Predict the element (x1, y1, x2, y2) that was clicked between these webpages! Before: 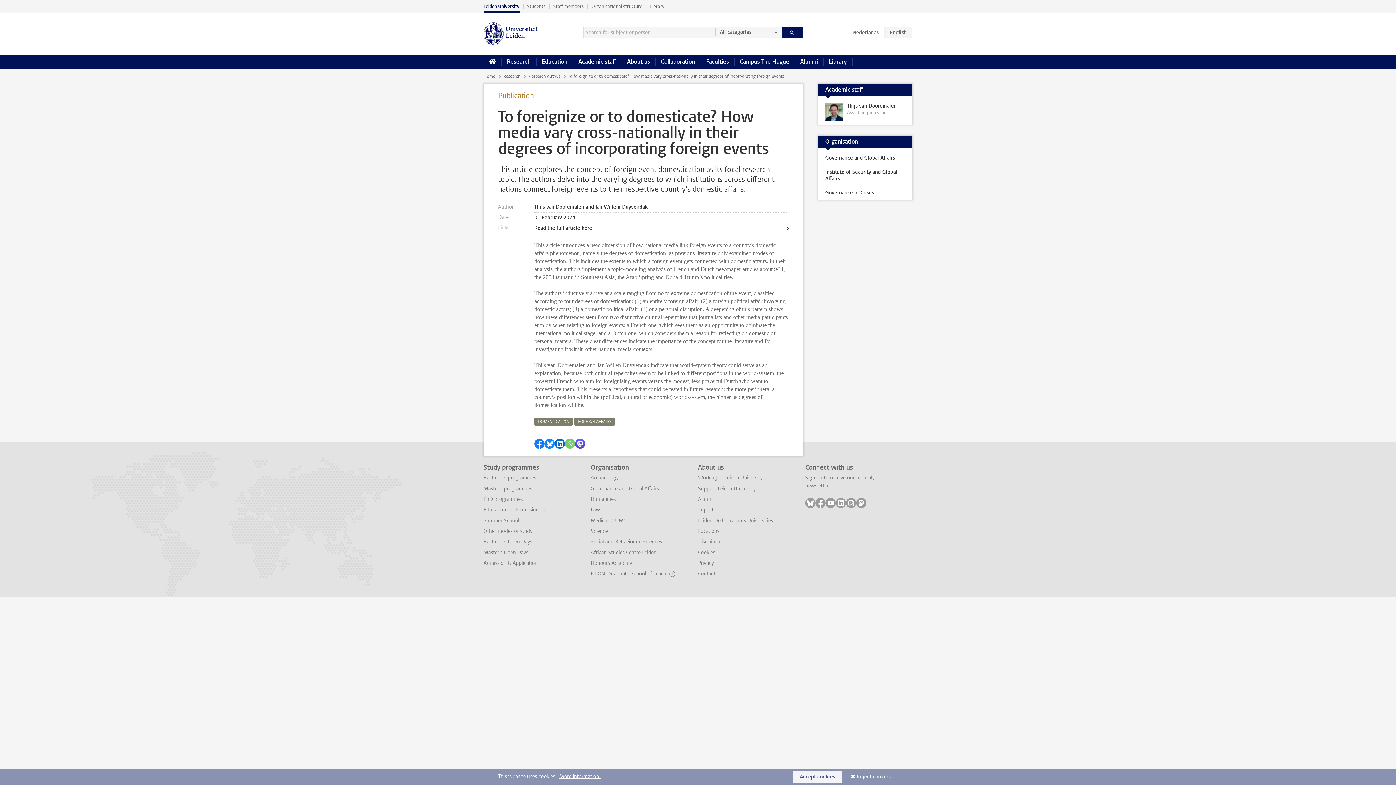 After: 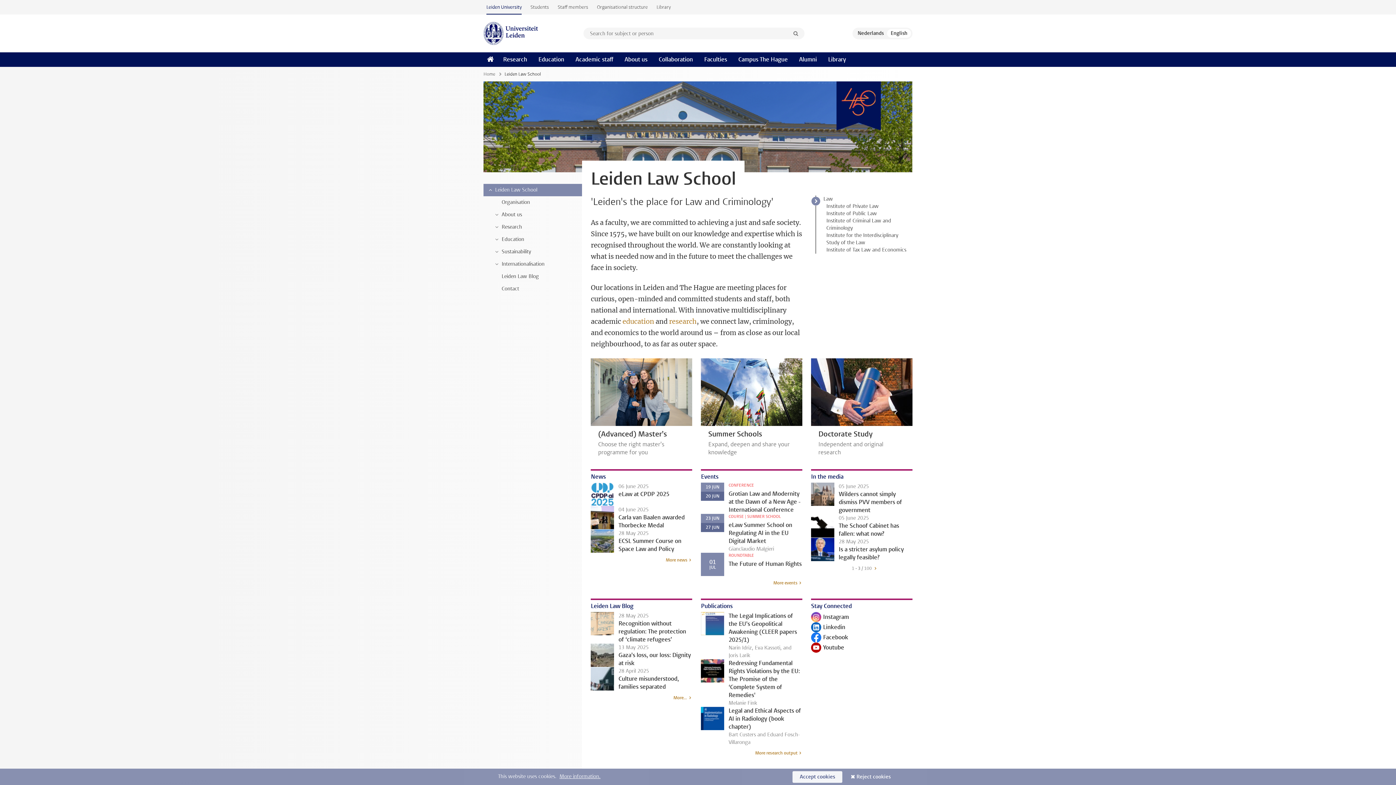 Action: bbox: (590, 506, 600, 513) label: Law